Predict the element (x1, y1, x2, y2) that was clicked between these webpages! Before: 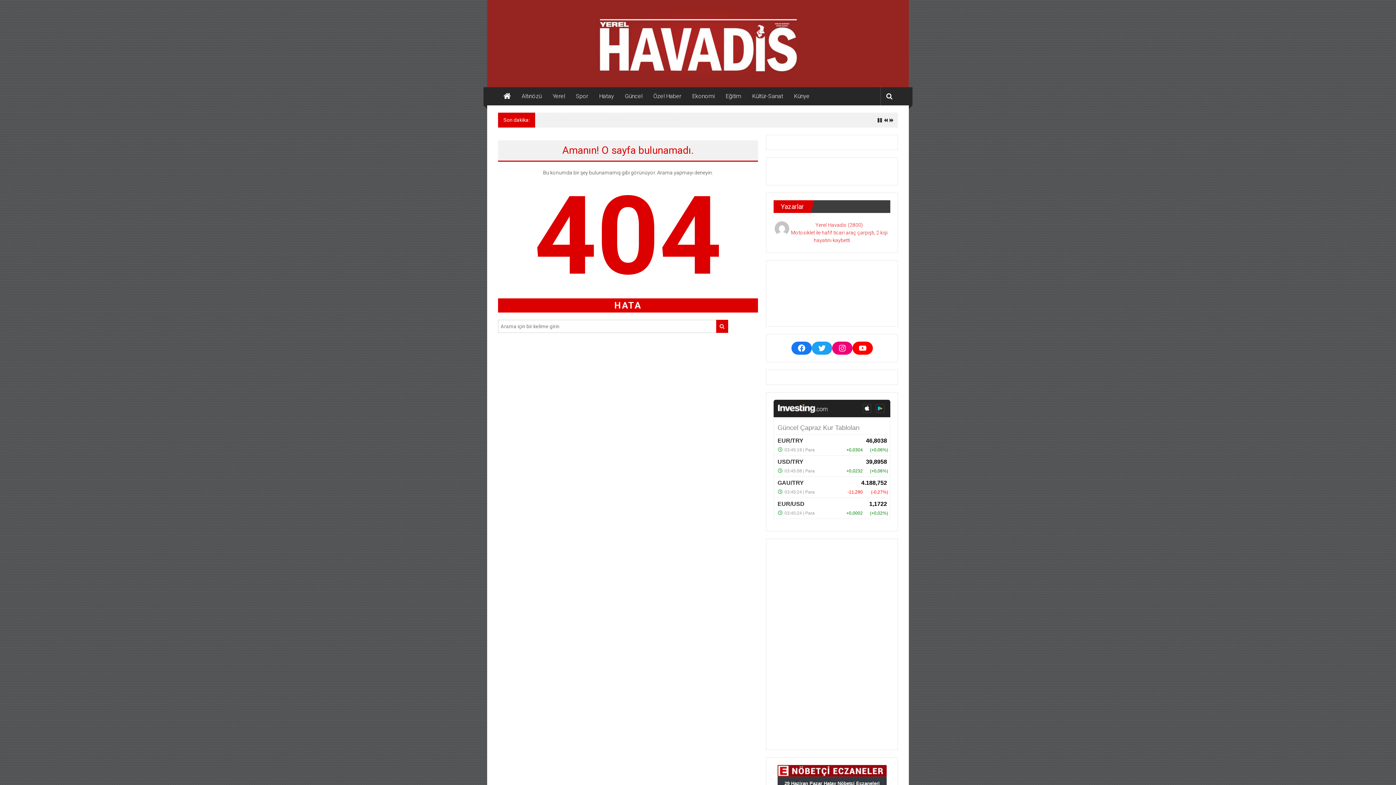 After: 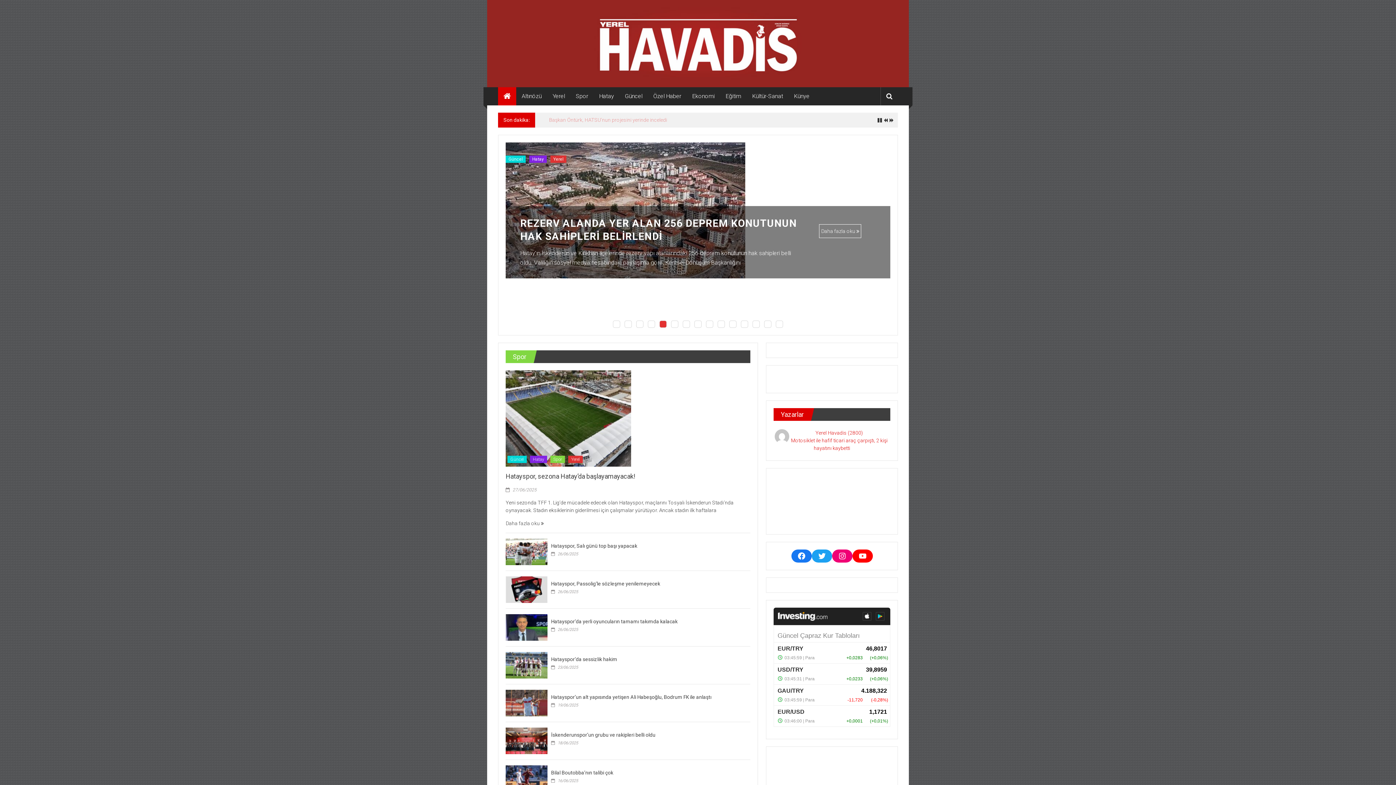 Action: bbox: (594, 40, 802, 46)